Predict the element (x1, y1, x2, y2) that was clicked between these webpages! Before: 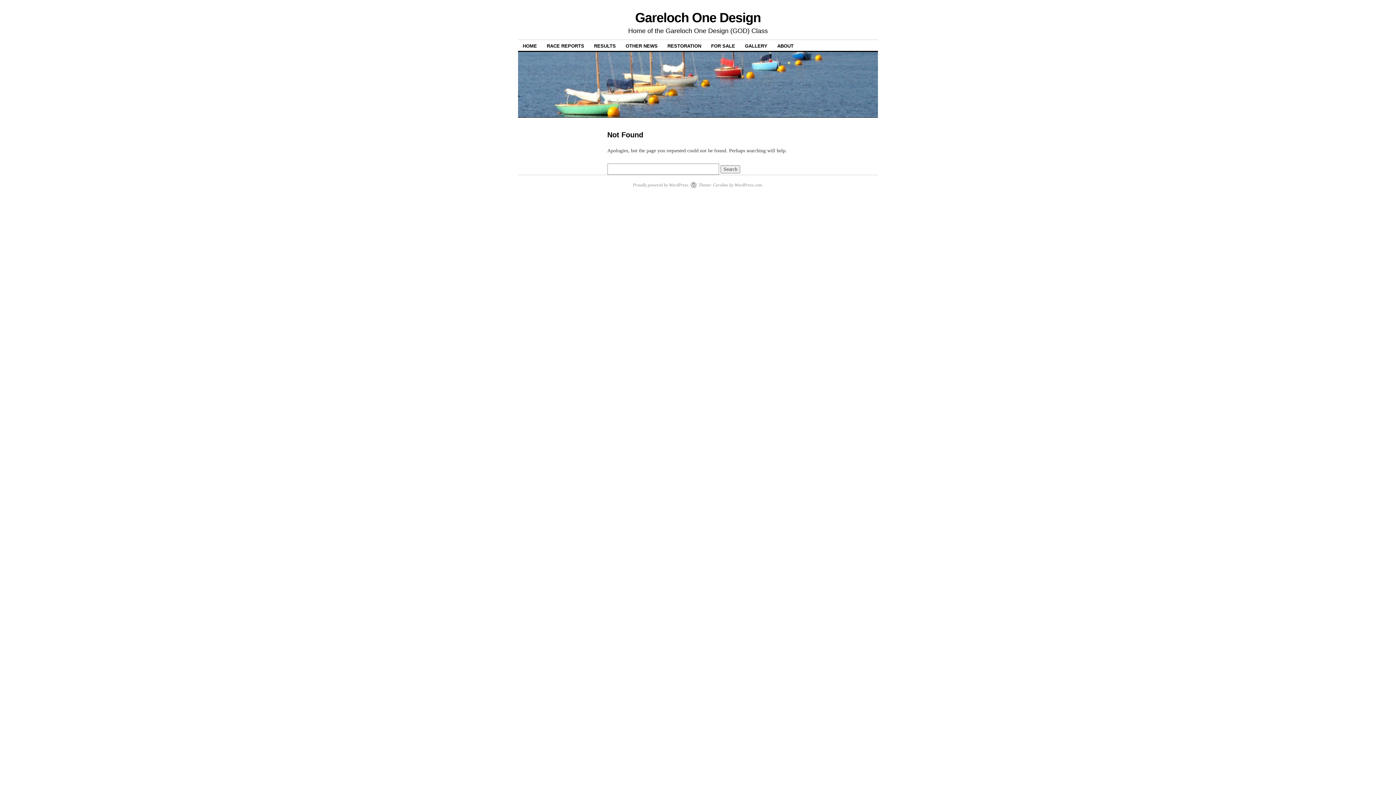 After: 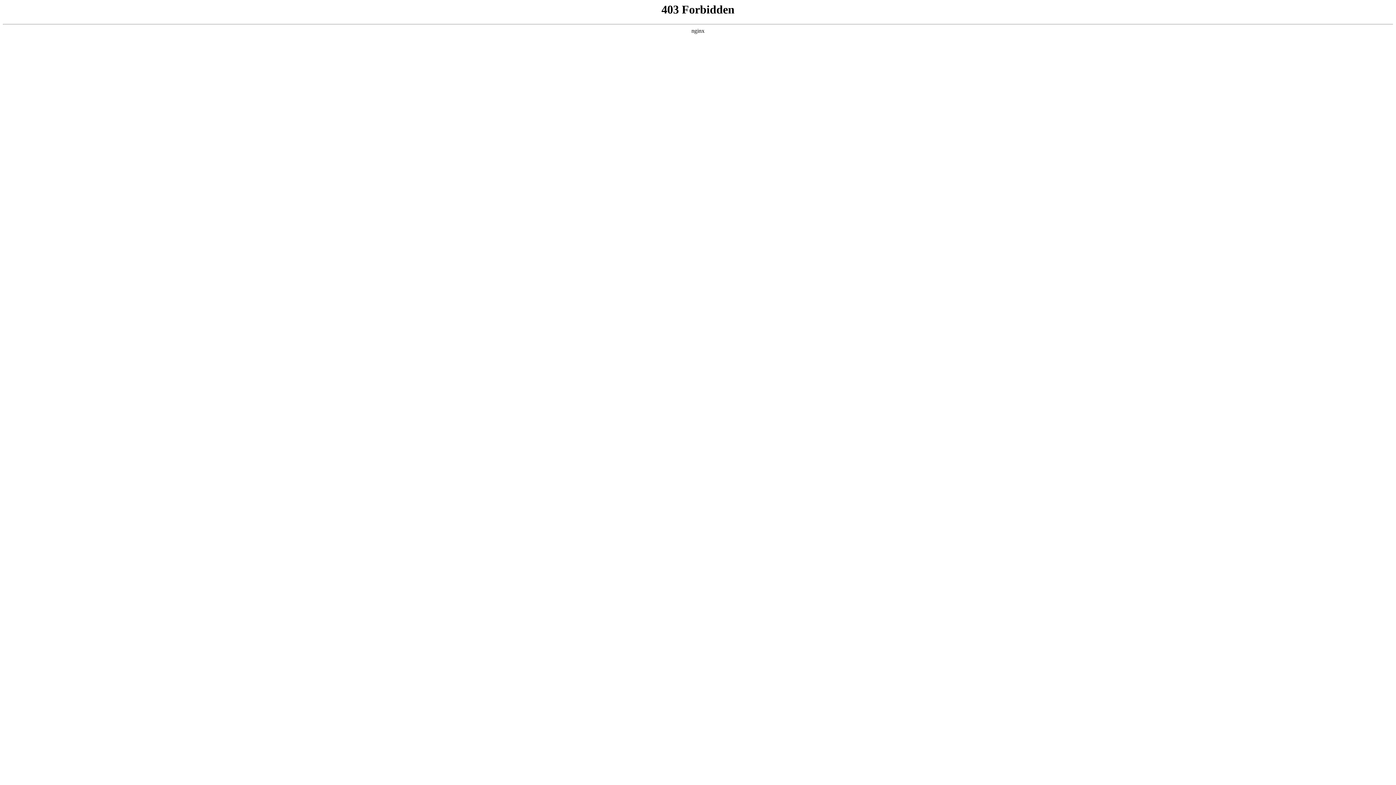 Action: bbox: (633, 182, 689, 187) label: Proudly powered by WordPress.